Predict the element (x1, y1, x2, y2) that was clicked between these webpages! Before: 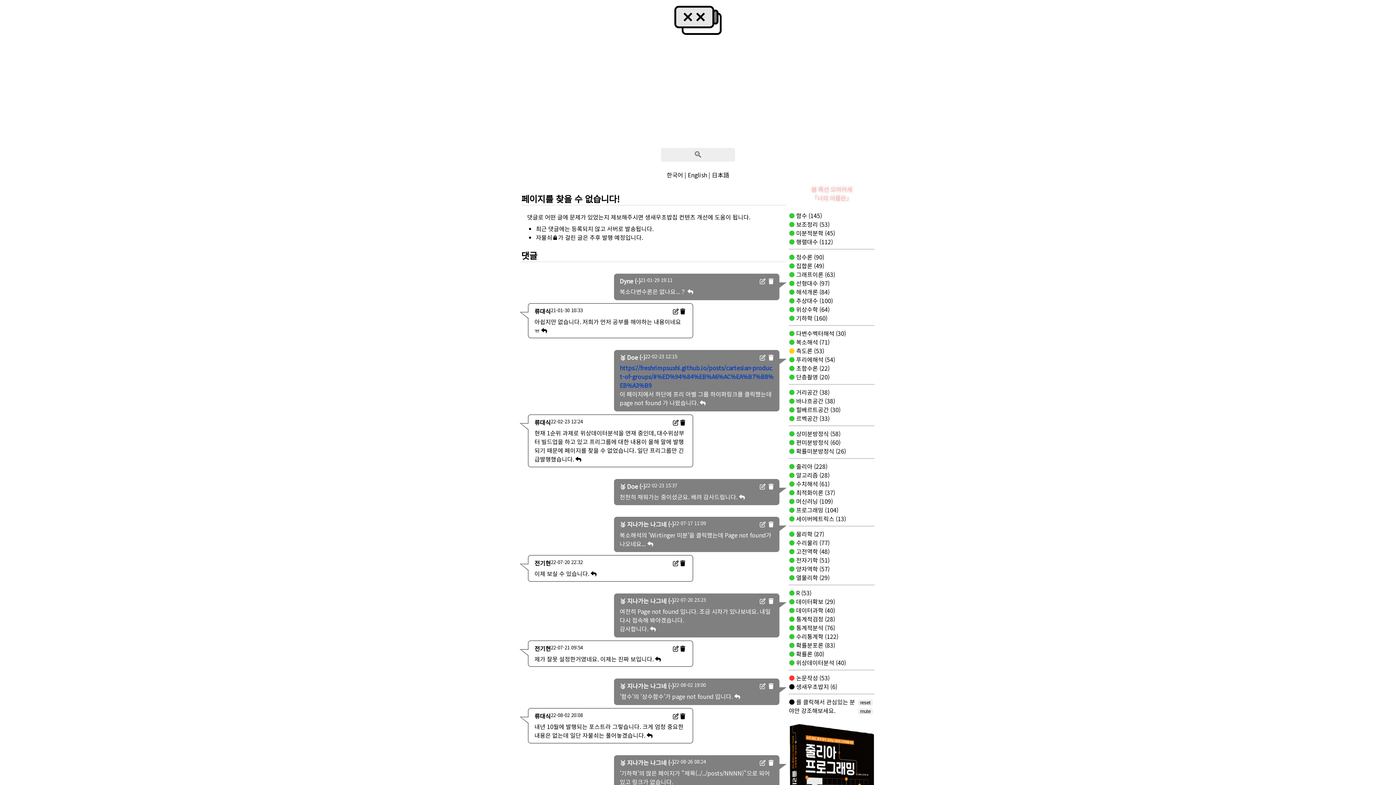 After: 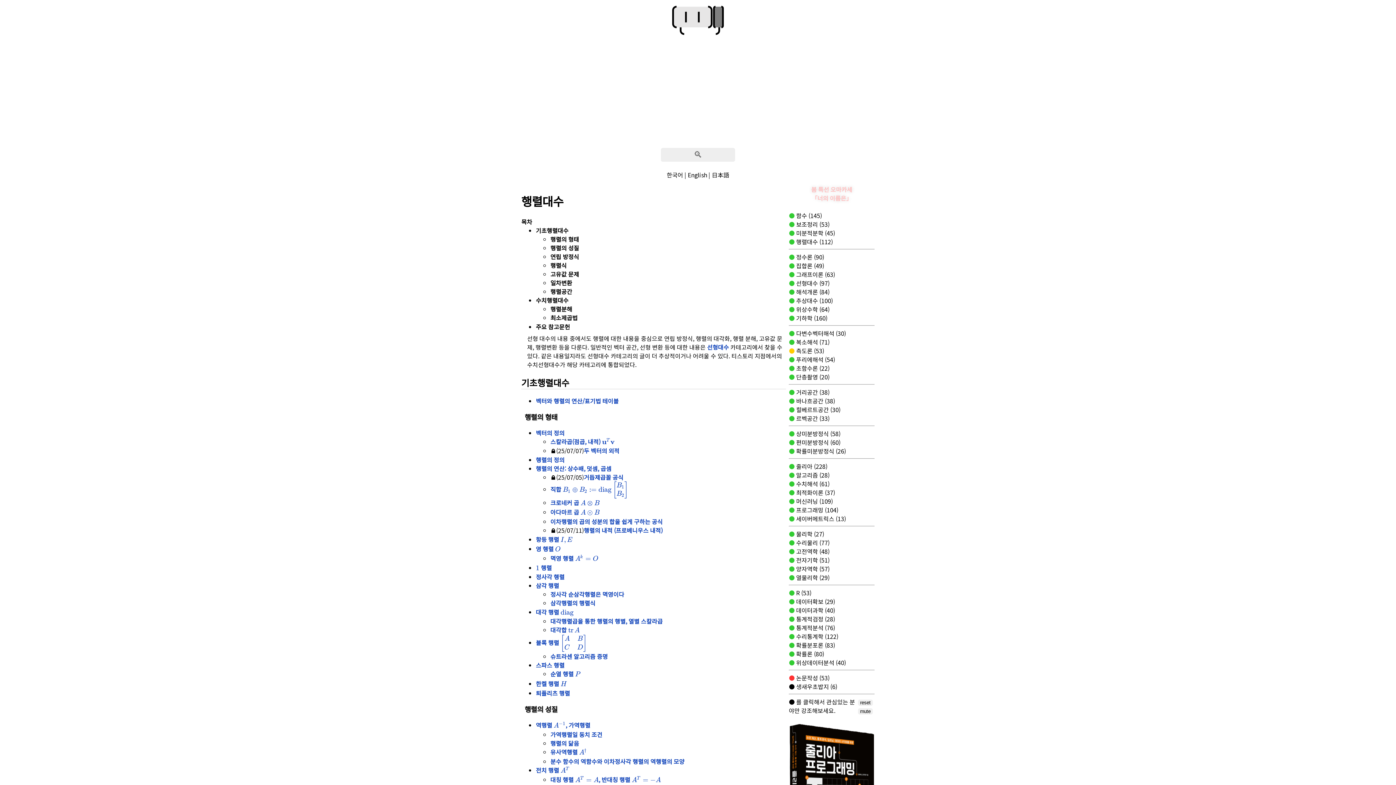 Action: bbox: (794, 237, 833, 246) label:  행렬대수 (112)